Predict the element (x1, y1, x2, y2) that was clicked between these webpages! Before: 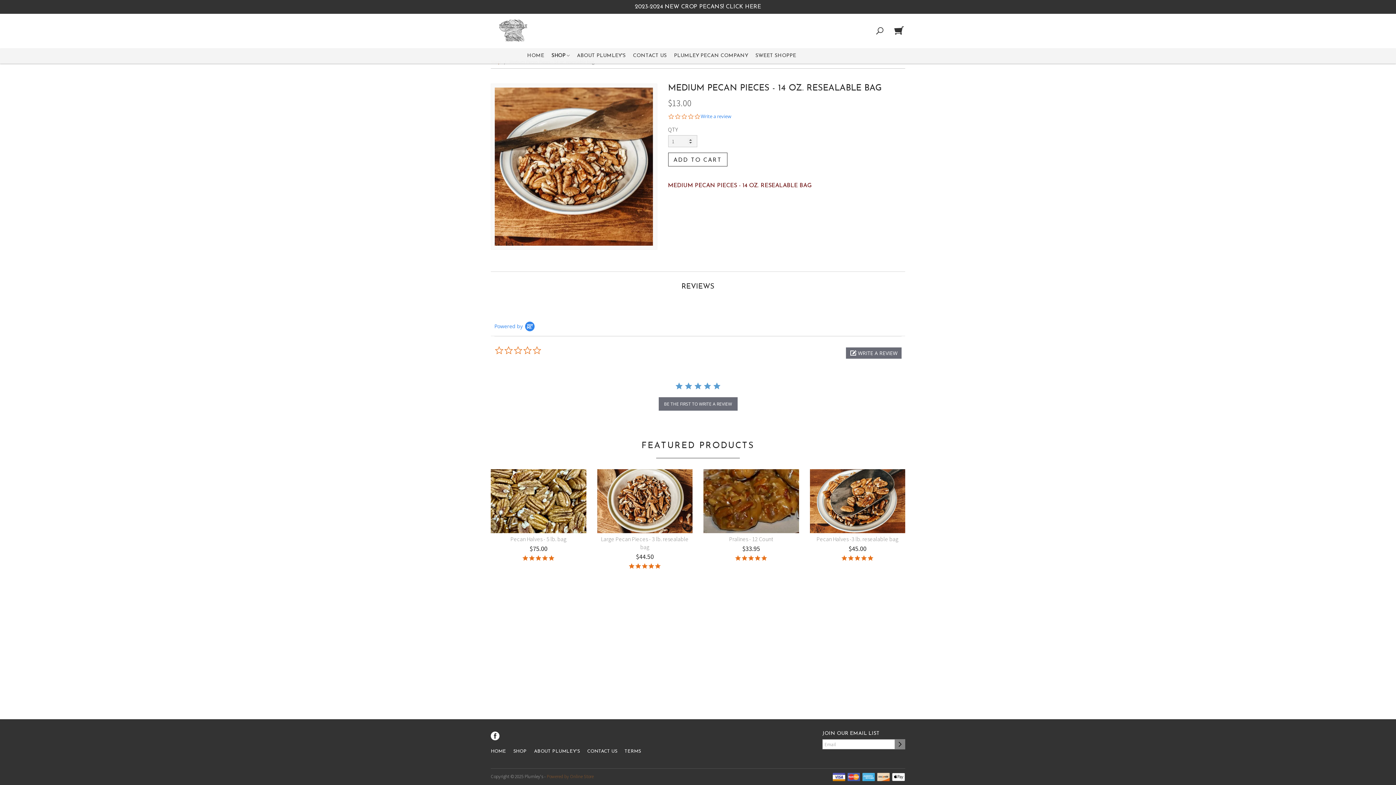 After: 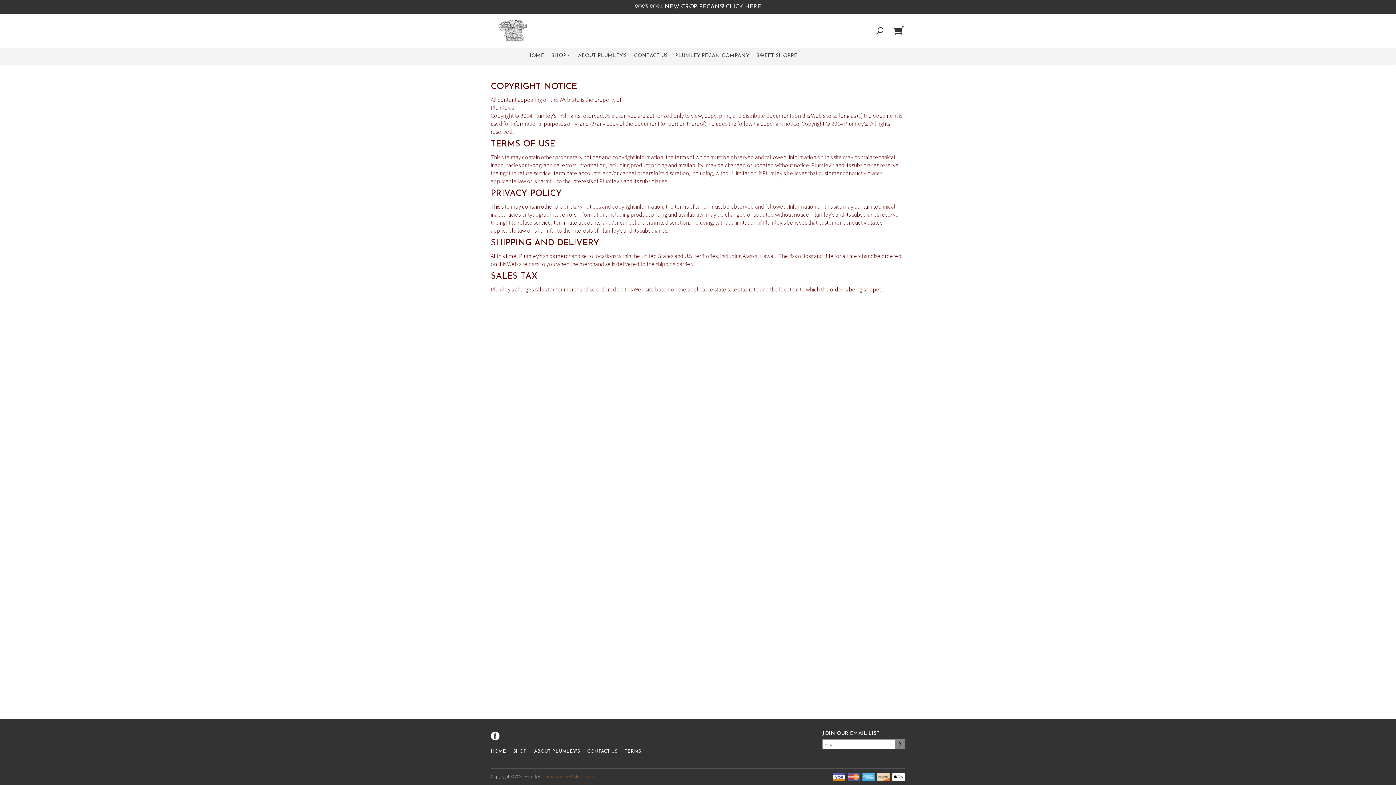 Action: label: TERMS bbox: (621, 749, 644, 754)